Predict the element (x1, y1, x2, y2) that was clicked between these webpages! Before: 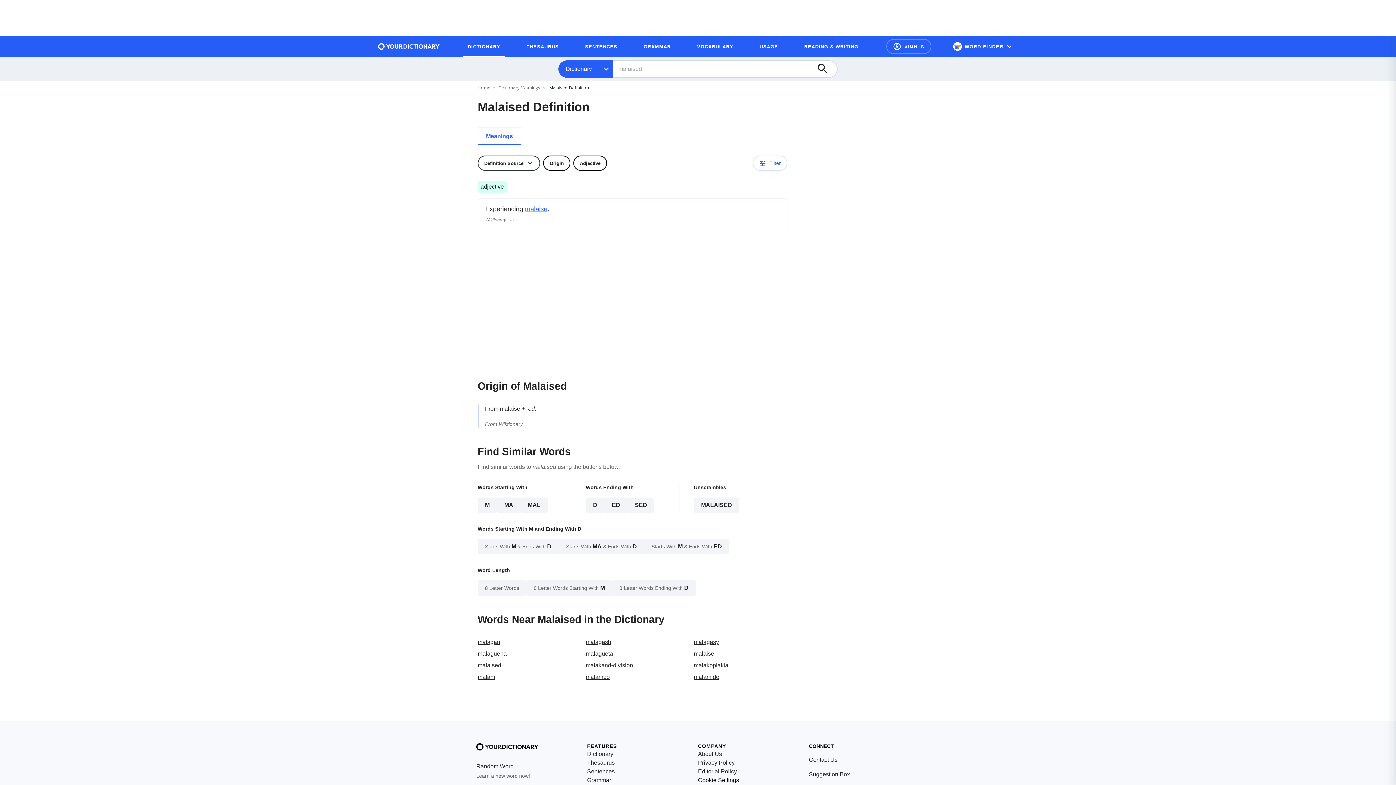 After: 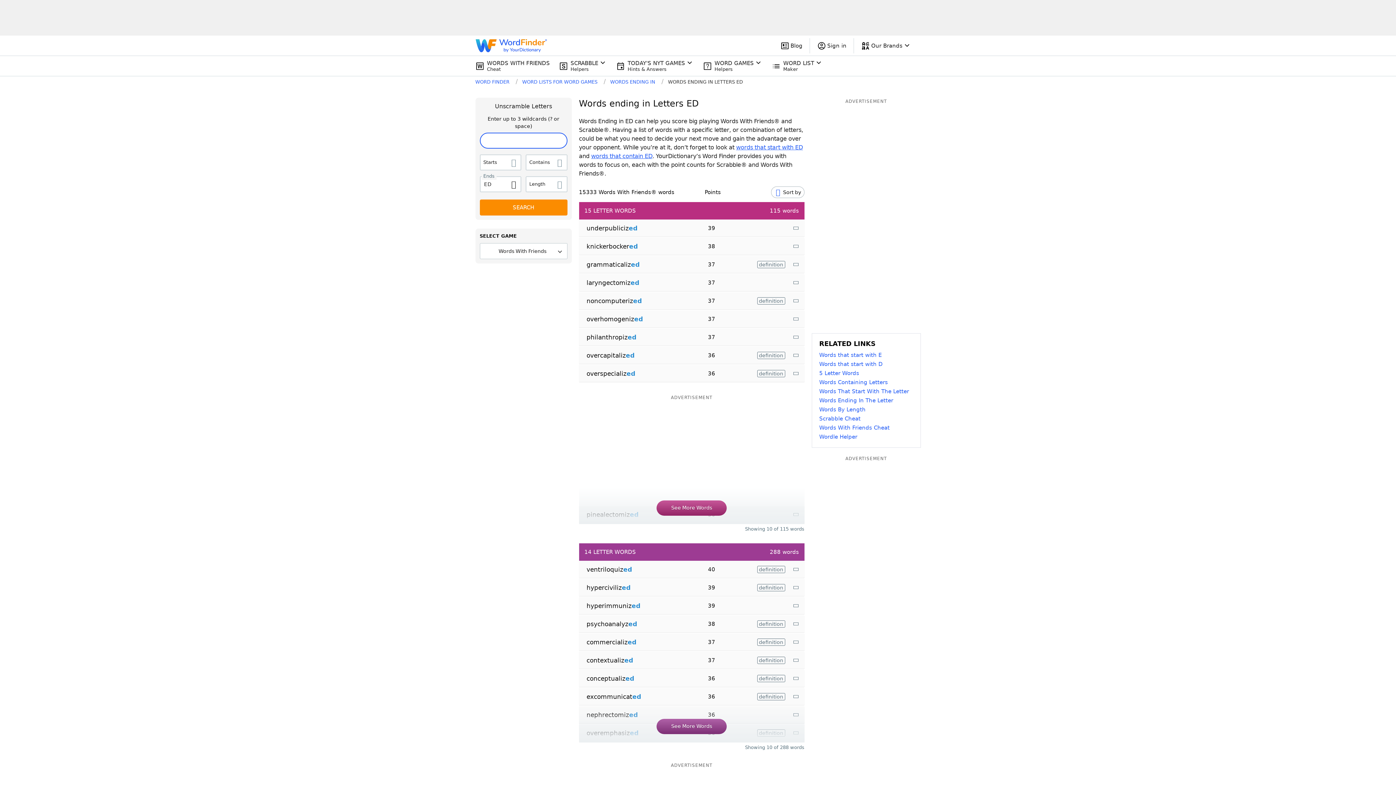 Action: label: ED bbox: (604, 497, 627, 513)